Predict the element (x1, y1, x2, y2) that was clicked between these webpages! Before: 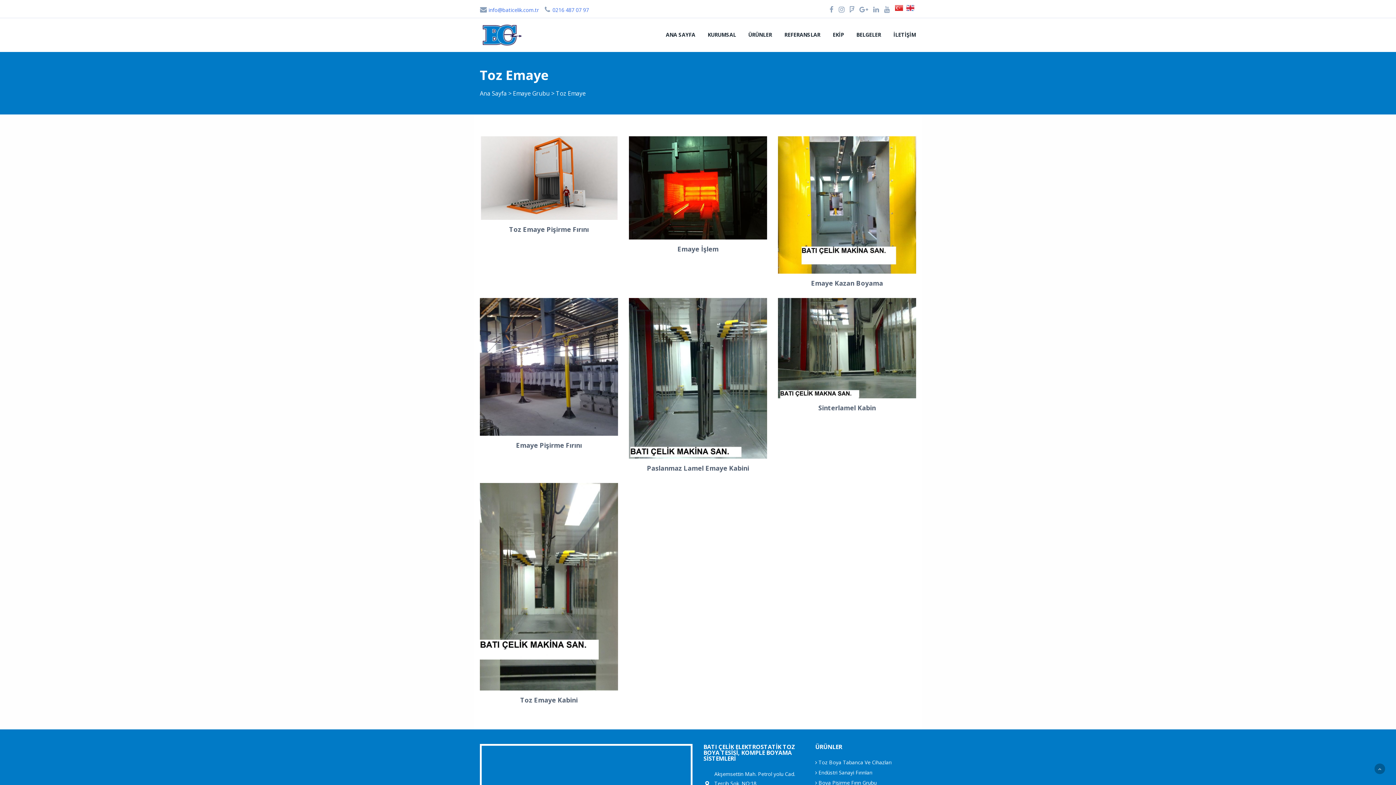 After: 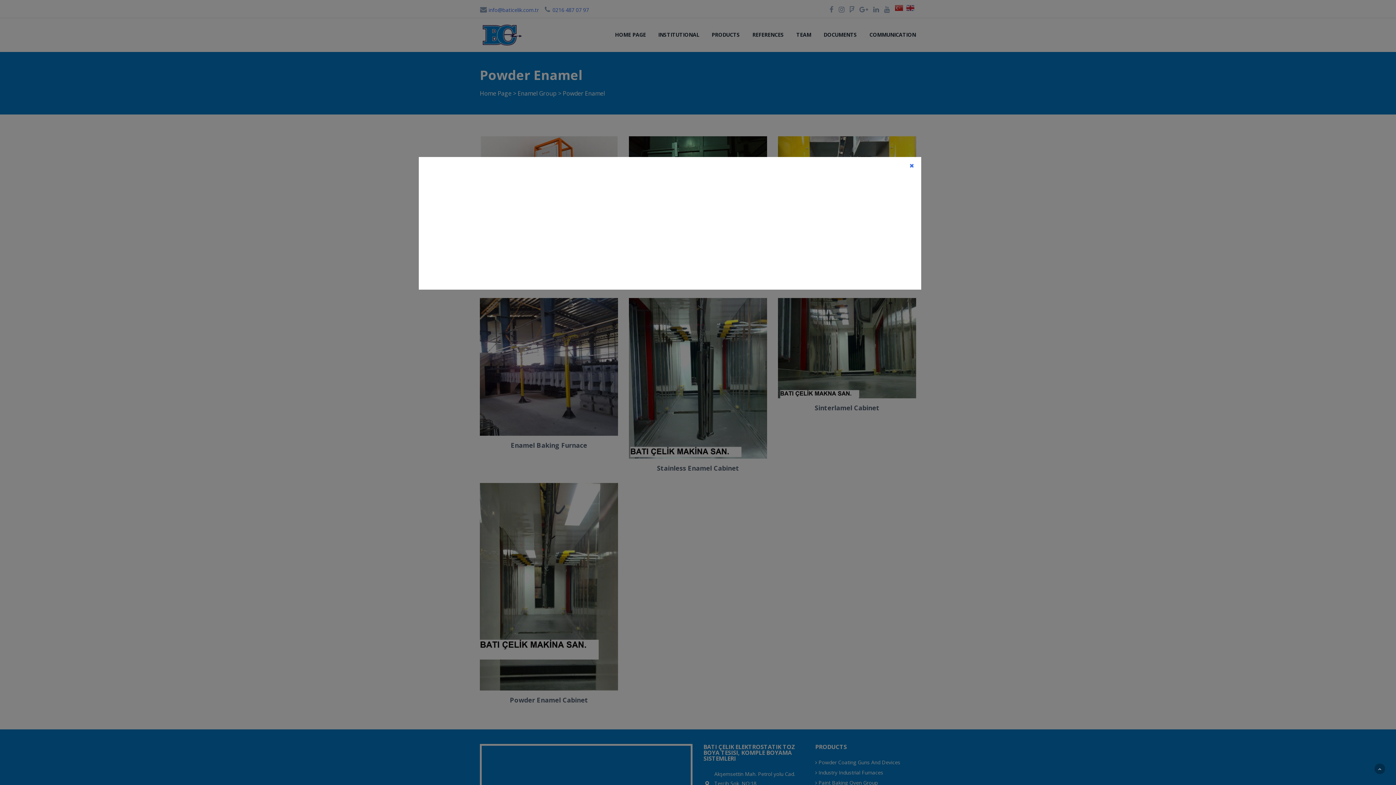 Action: bbox: (906, 4, 916, 19)